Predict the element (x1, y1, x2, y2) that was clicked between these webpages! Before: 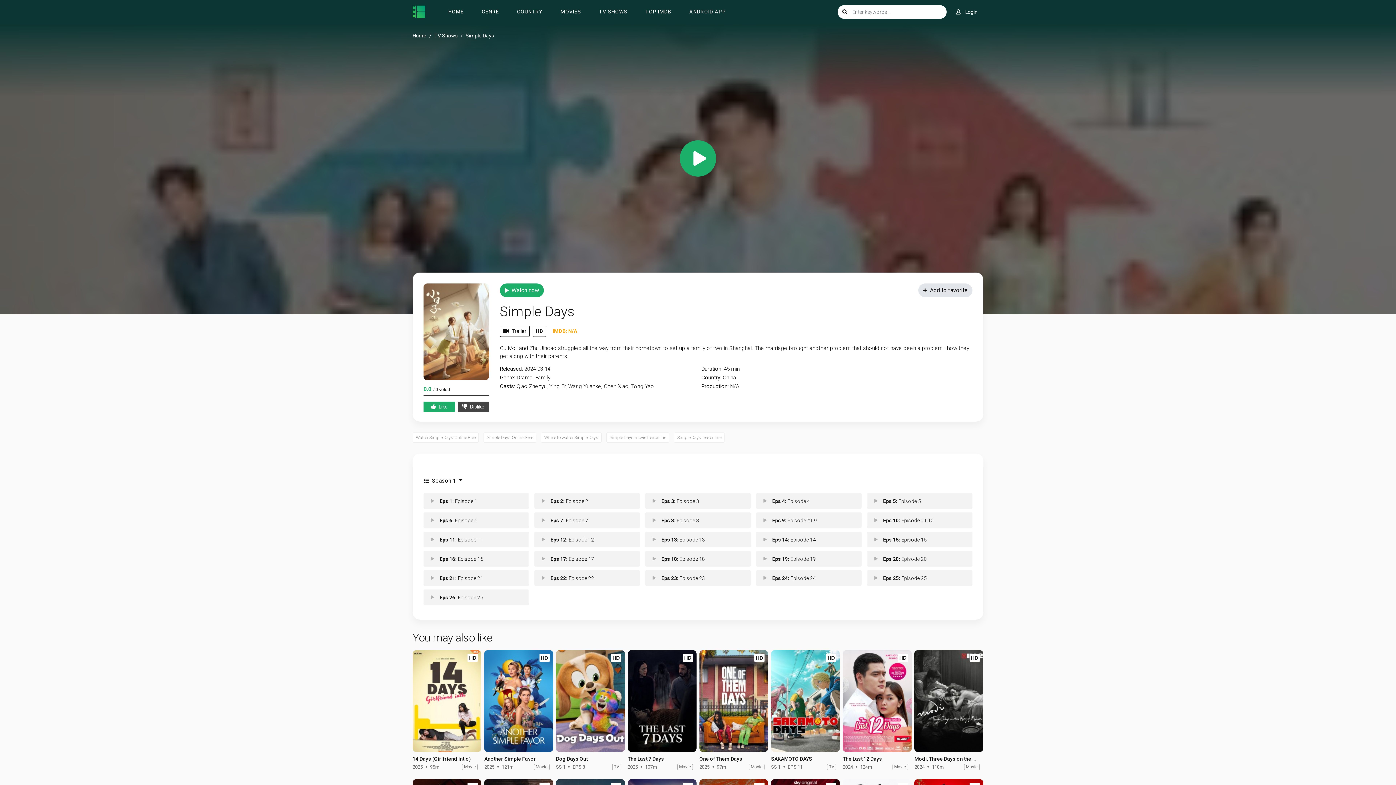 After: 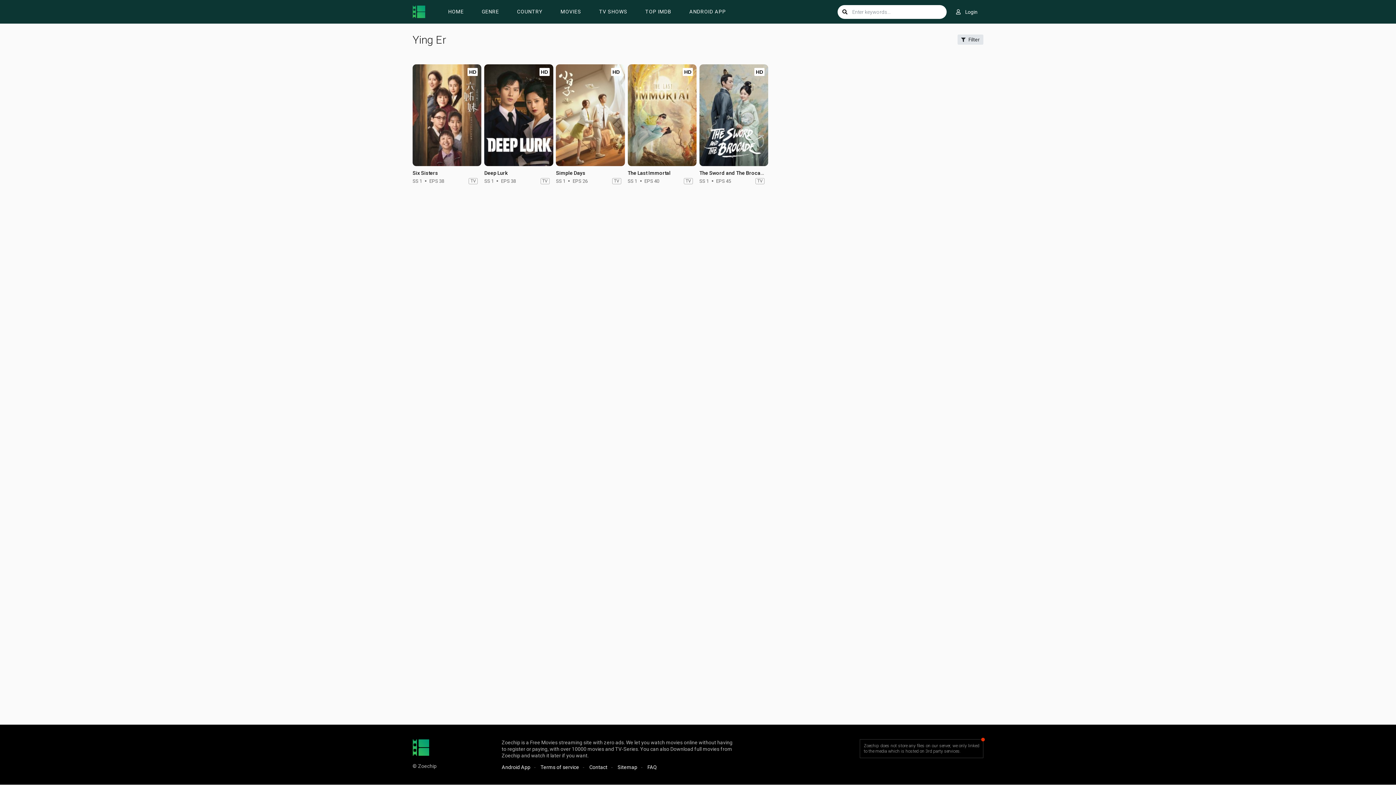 Action: label: Ying Er bbox: (549, 383, 565, 389)